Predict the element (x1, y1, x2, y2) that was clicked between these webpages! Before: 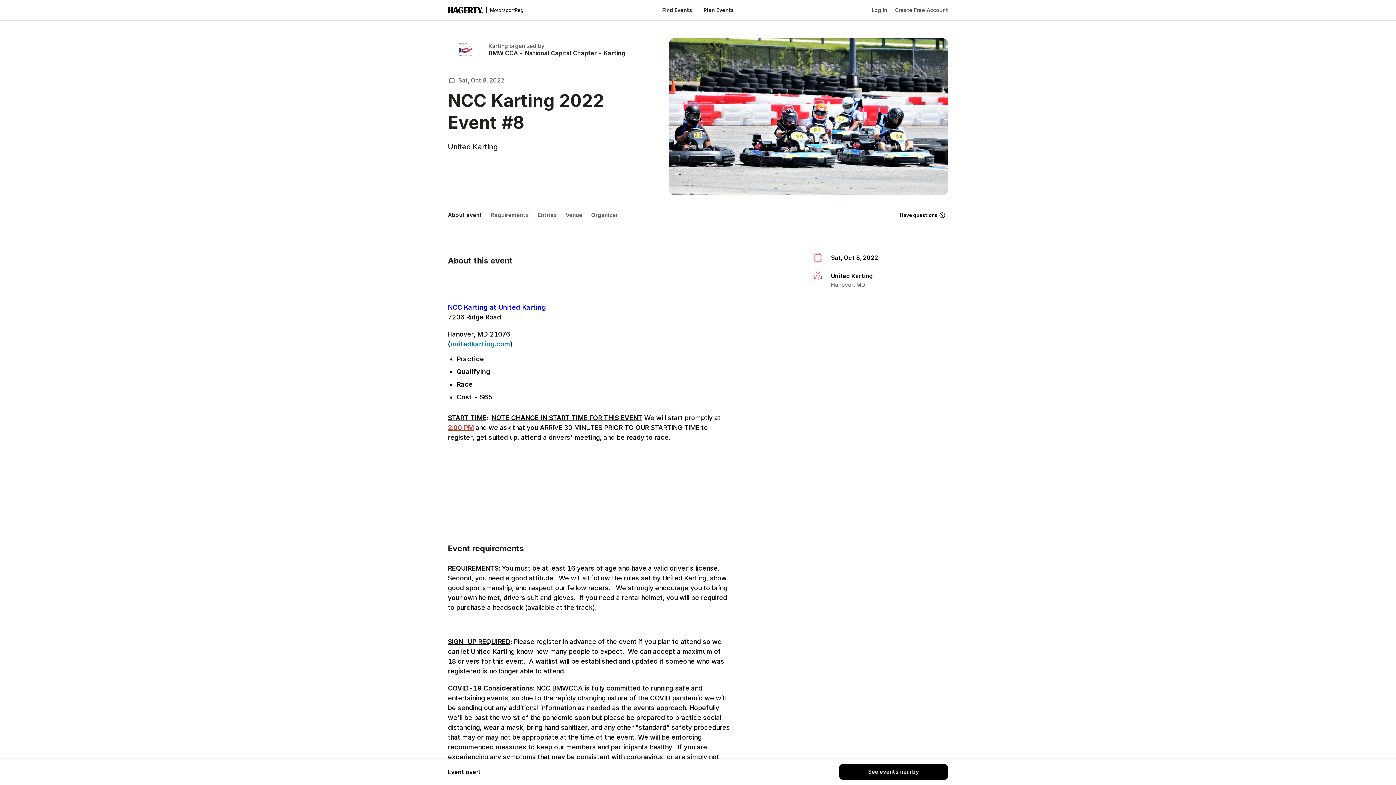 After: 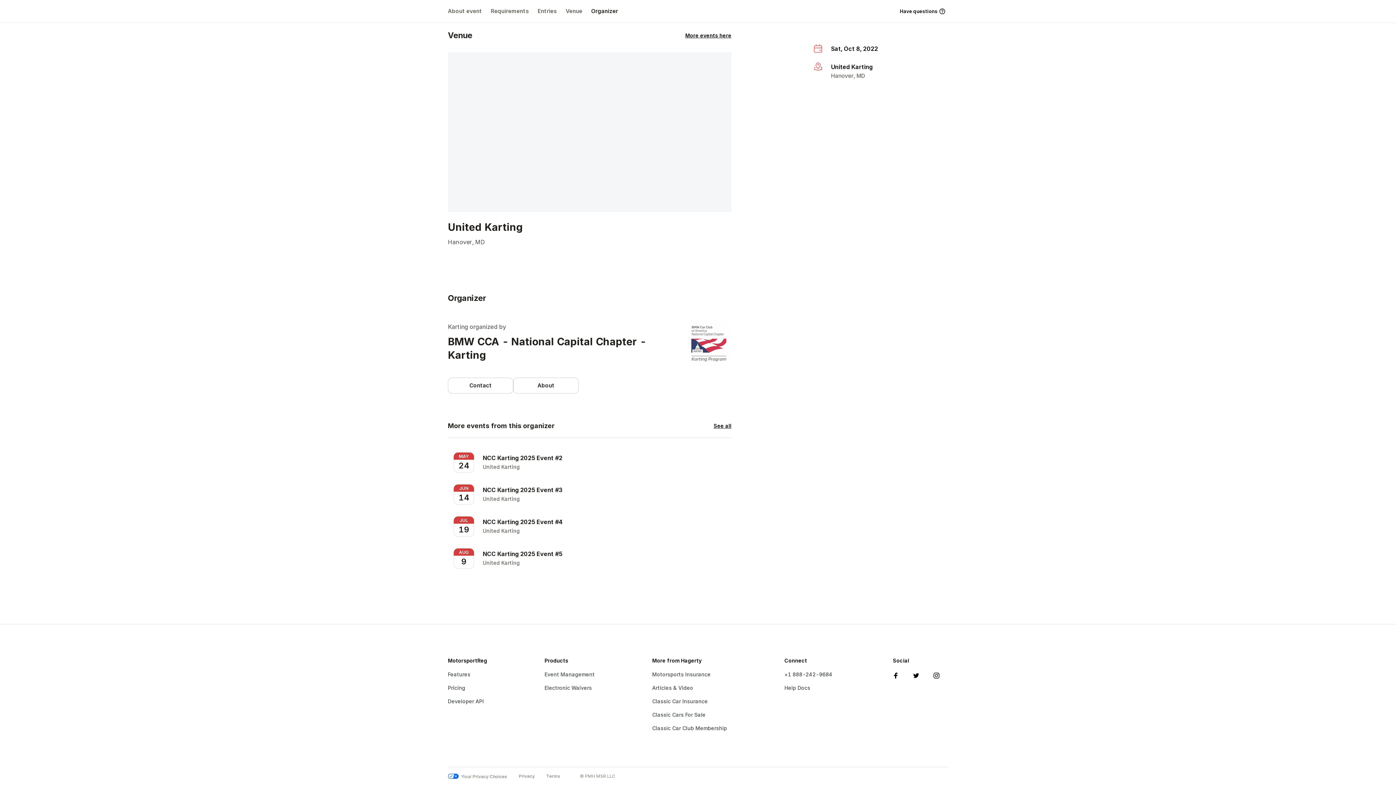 Action: bbox: (448, 139, 497, 152) label: Jump to location